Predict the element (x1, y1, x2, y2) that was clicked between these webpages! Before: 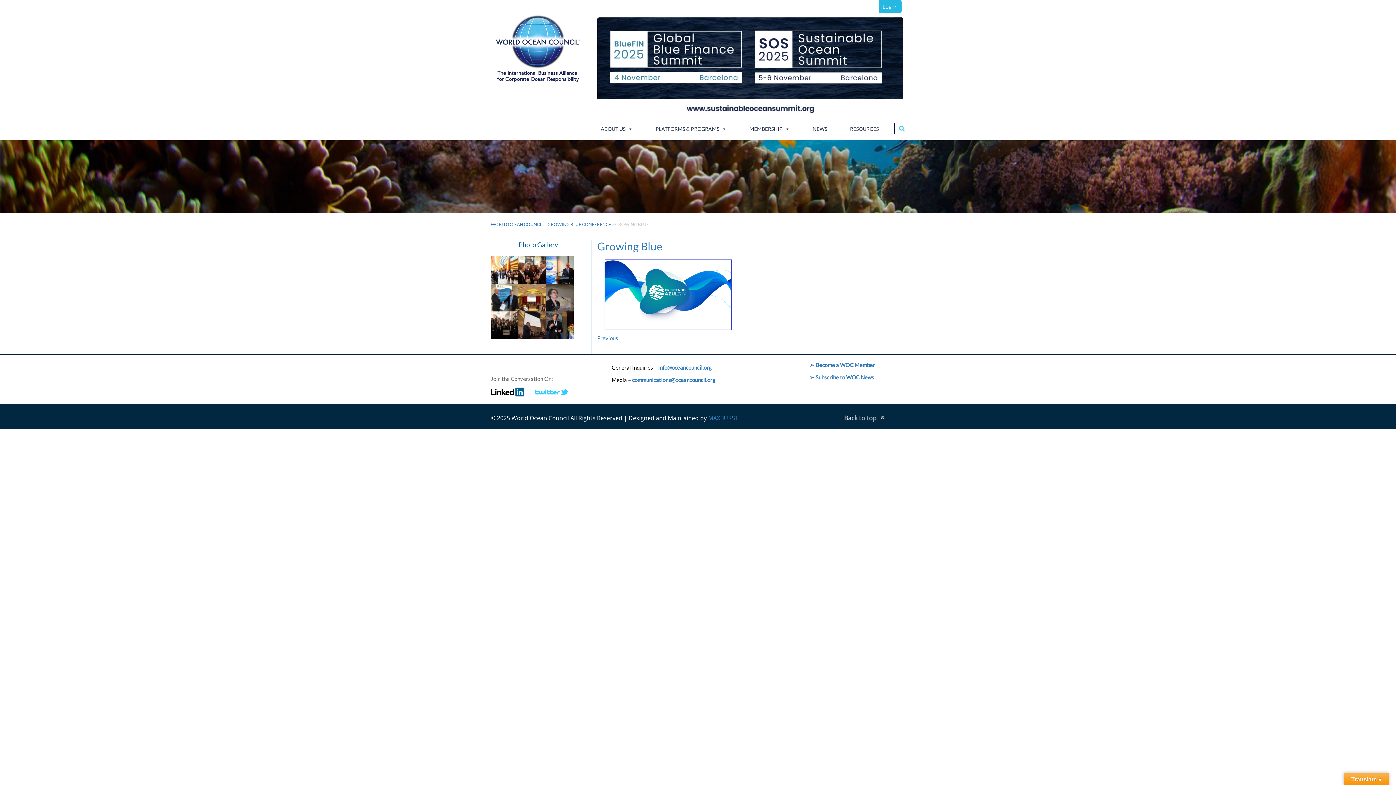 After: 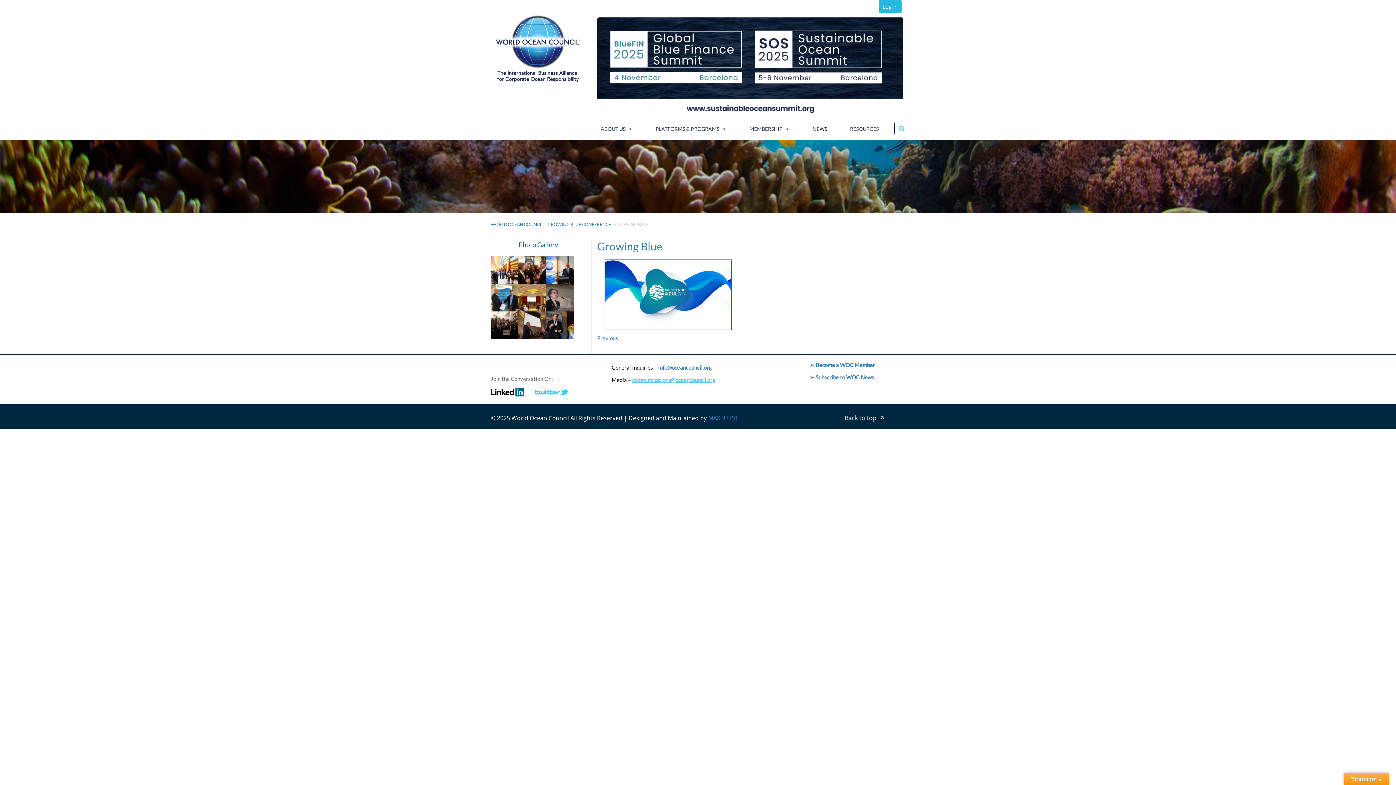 Action: bbox: (632, 376, 715, 383) label: communications@oceancouncil.org